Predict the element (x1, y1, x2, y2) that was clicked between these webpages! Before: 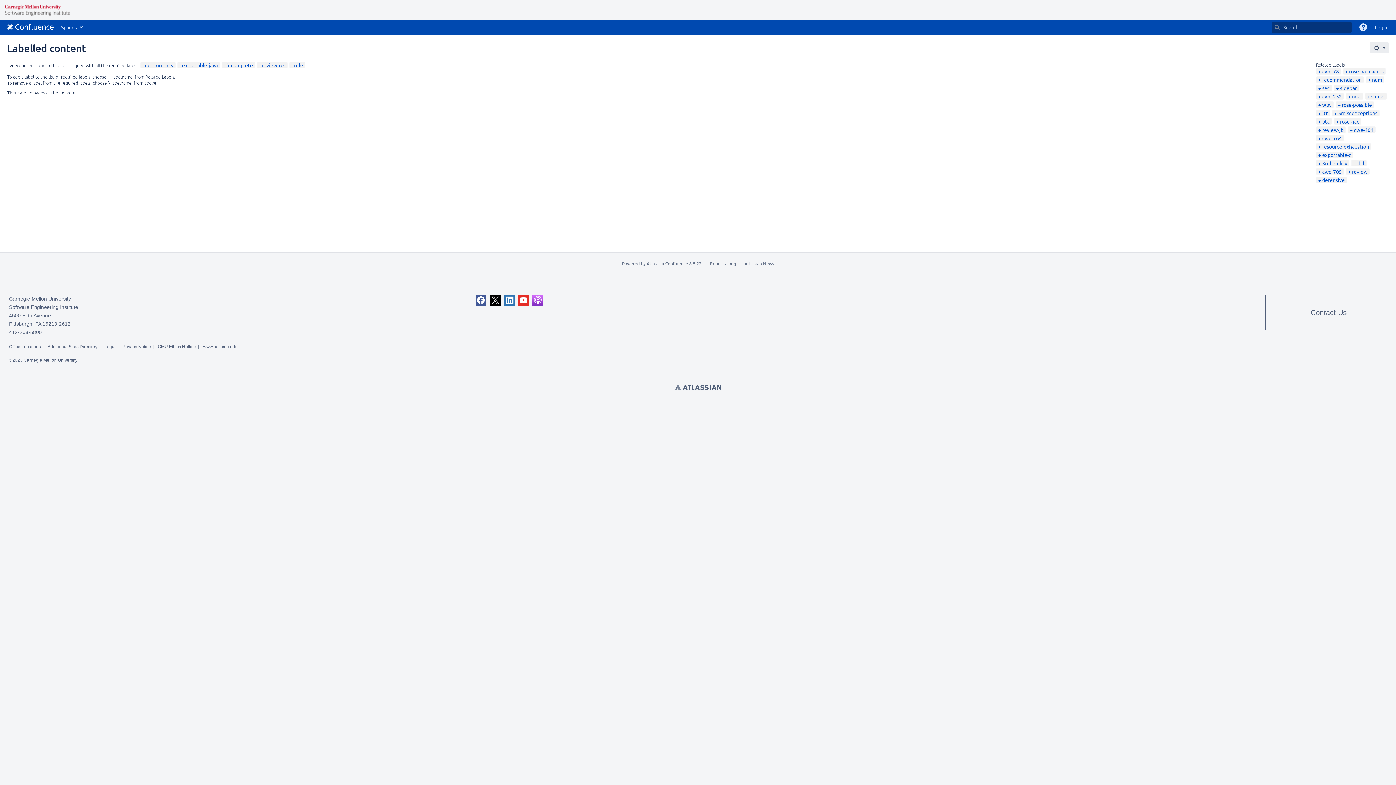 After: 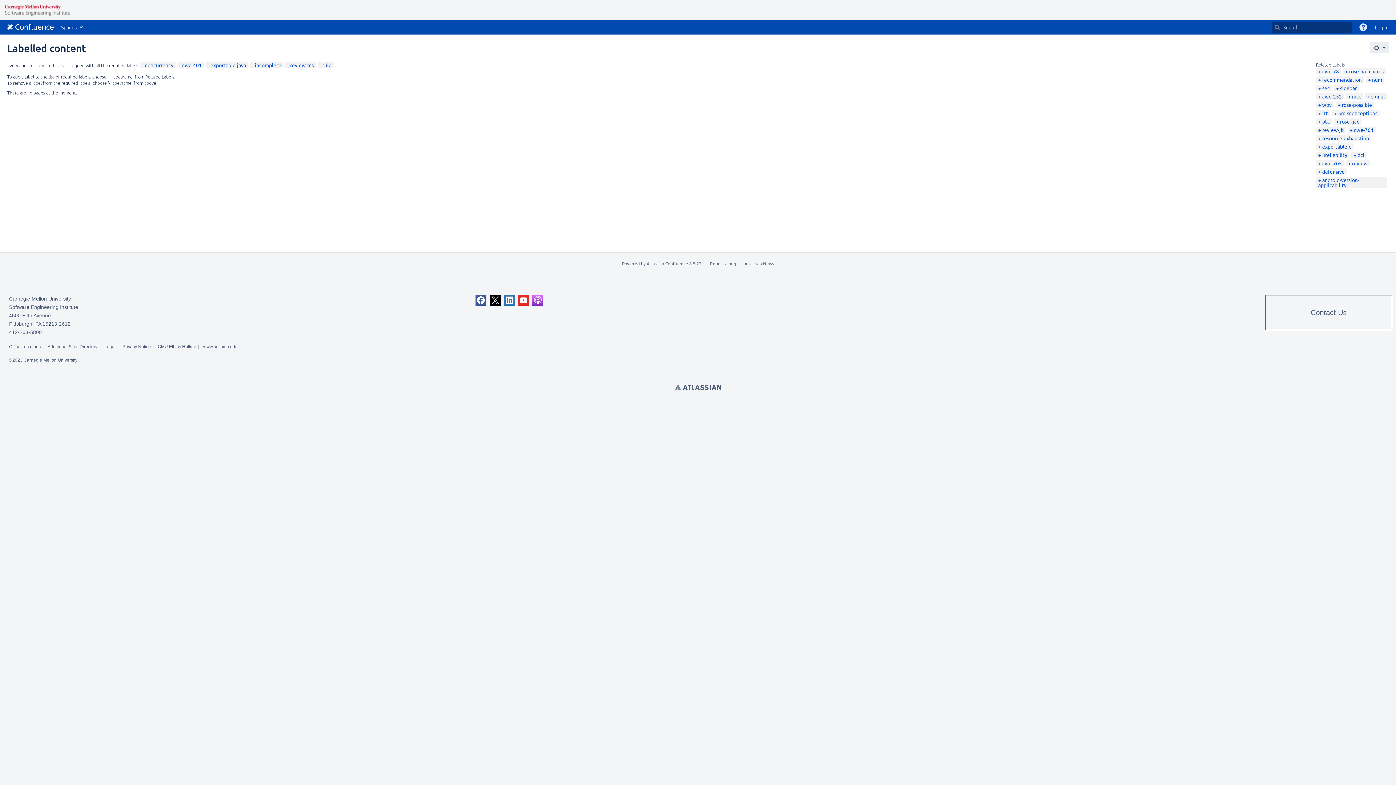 Action: label: cwe-401 bbox: (1350, 126, 1373, 133)